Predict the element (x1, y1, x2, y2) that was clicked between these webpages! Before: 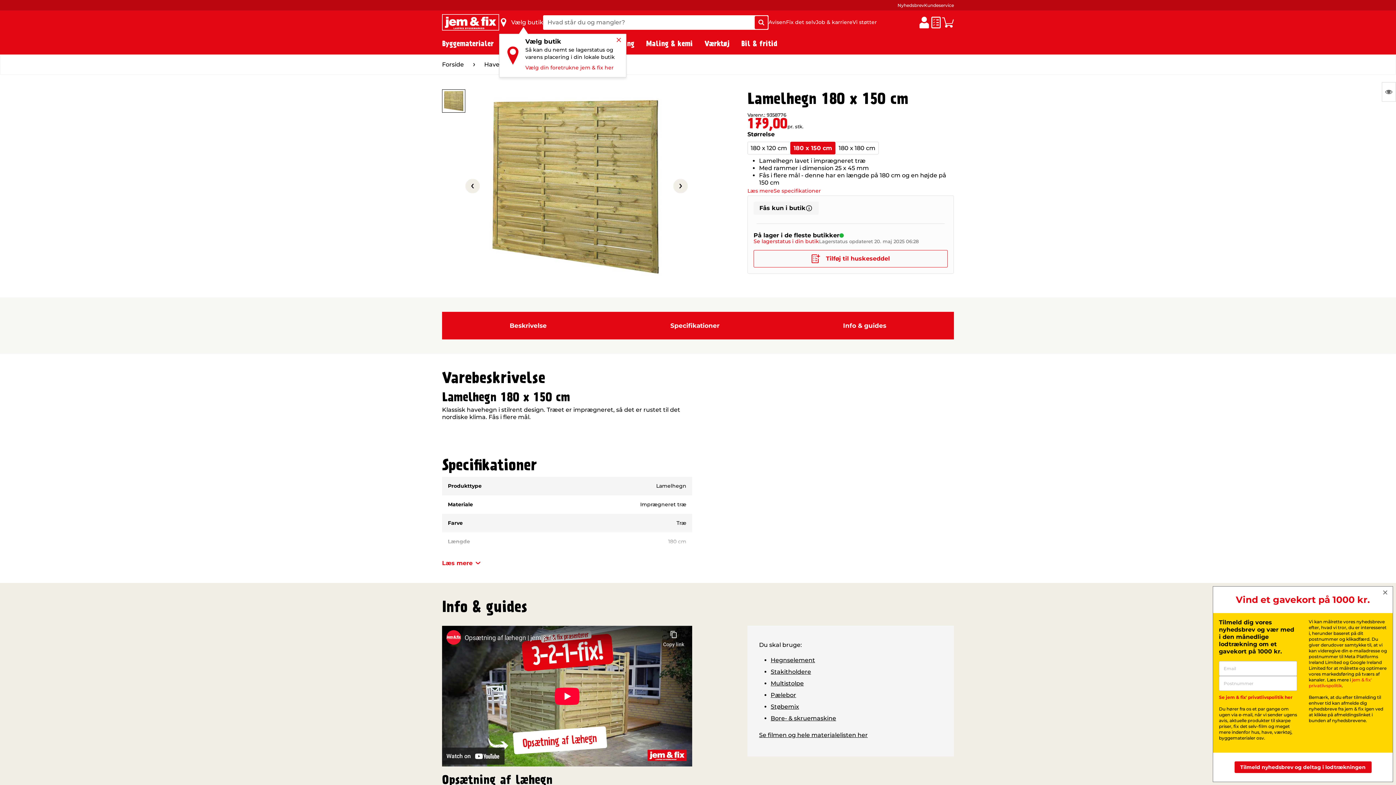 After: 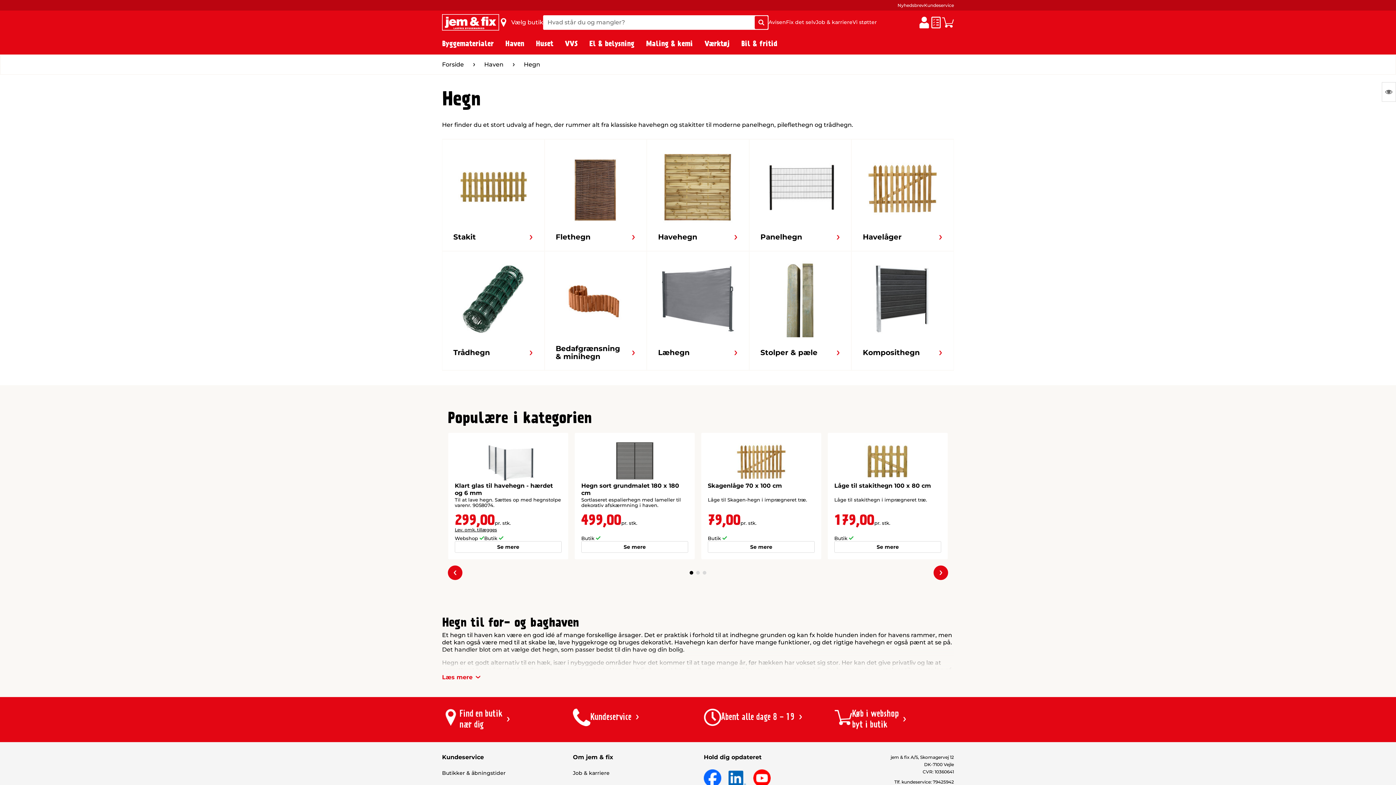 Action: bbox: (770, 656, 815, 663) label: Hegnselement